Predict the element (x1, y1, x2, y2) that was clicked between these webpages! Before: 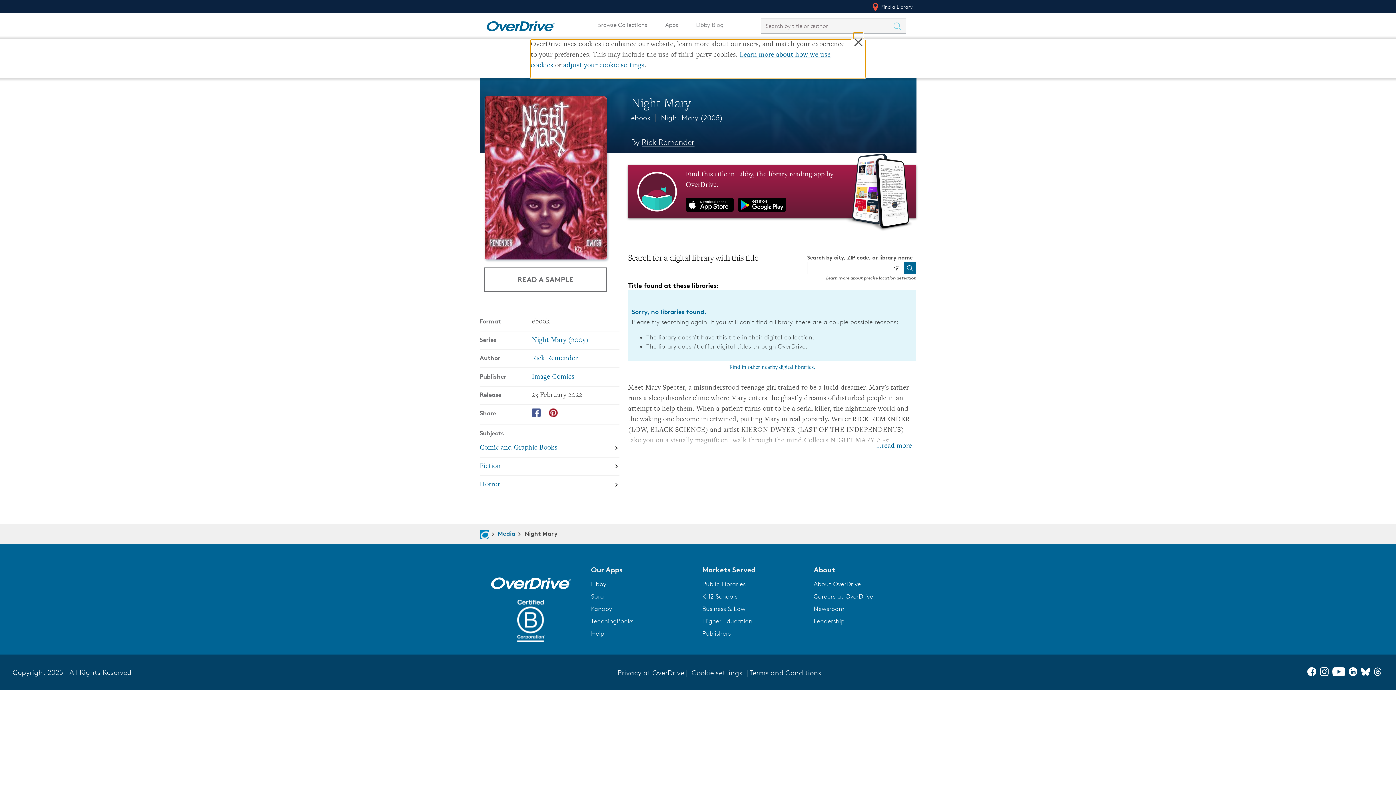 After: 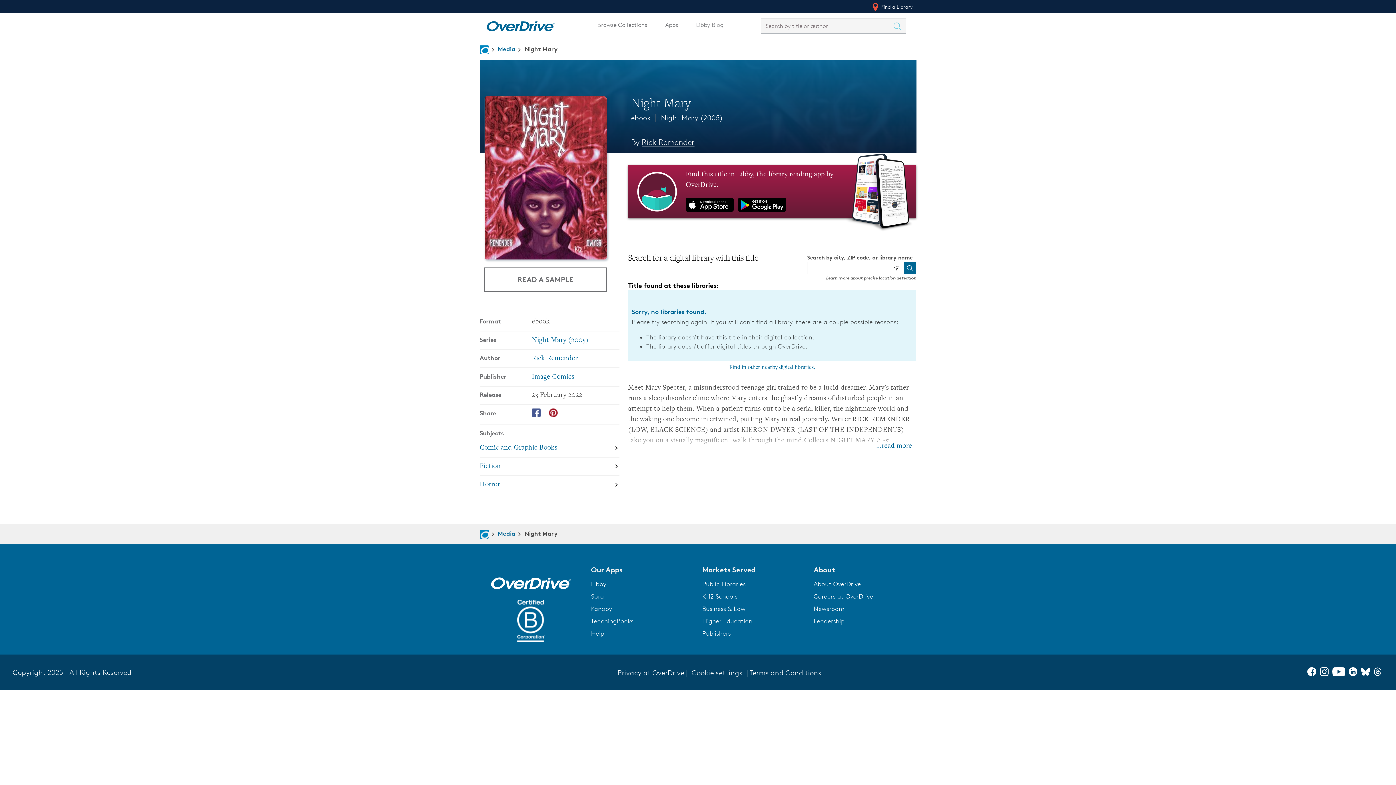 Action: bbox: (813, 593, 873, 600) label: Careers at OverDrive